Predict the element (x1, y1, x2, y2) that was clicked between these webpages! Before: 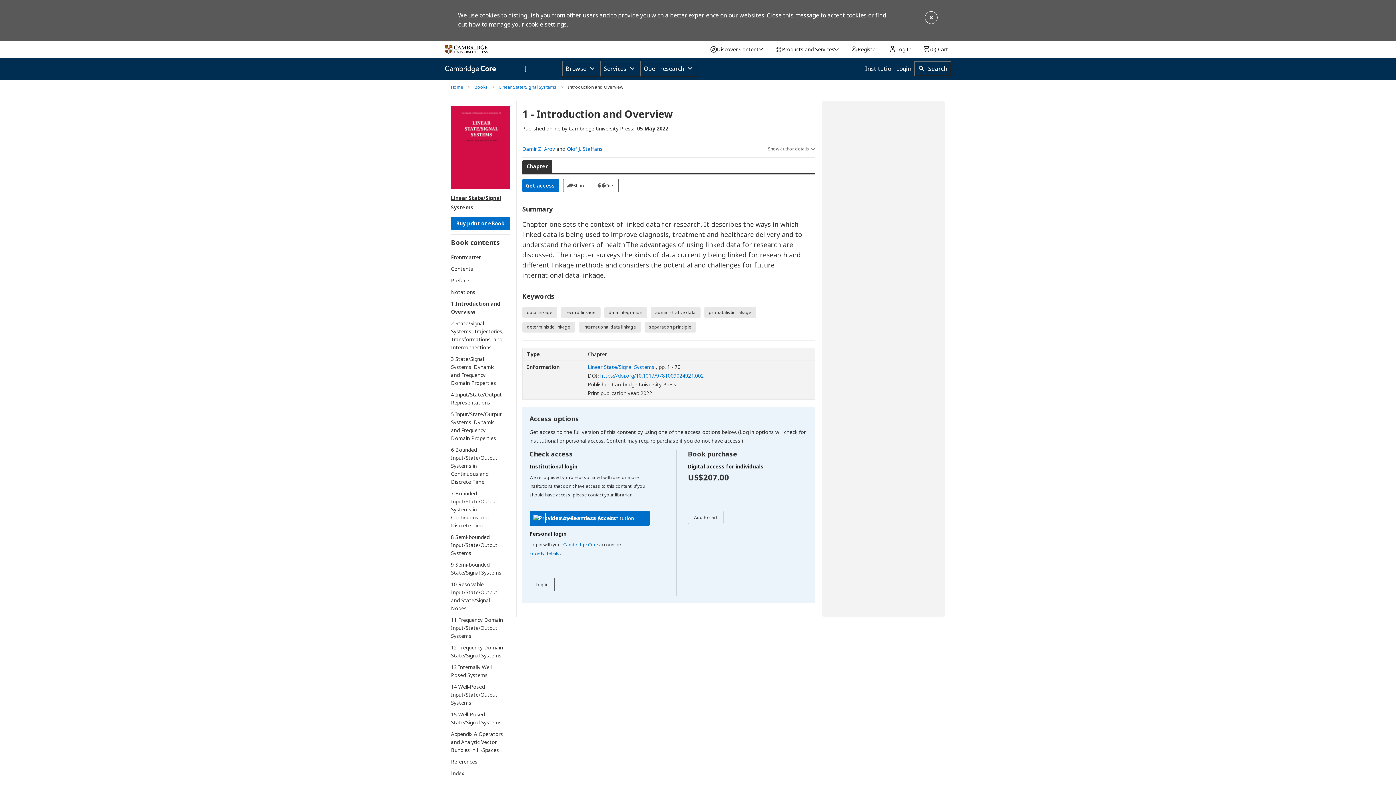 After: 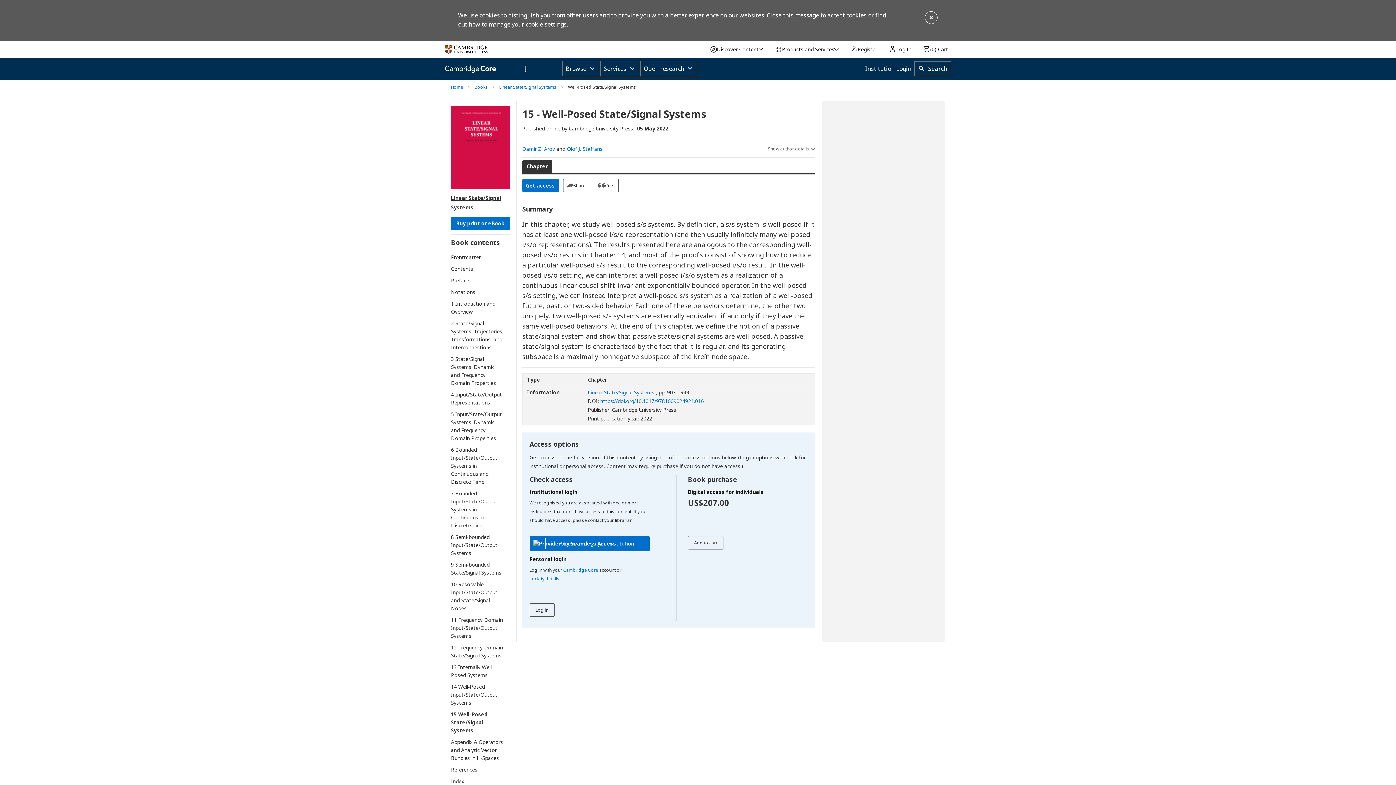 Action: bbox: (451, 710, 503, 726) label: 15 Well-Posed State/Signal Systems